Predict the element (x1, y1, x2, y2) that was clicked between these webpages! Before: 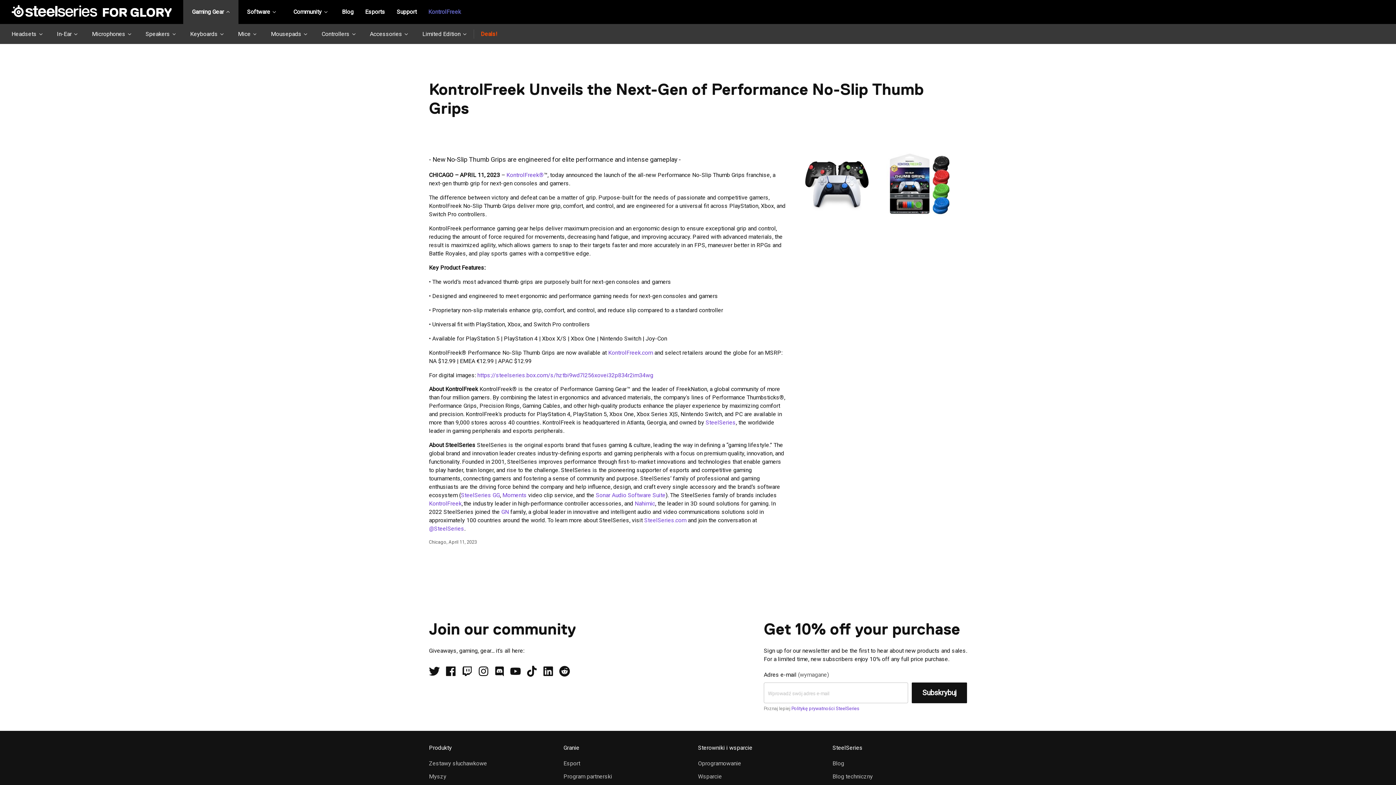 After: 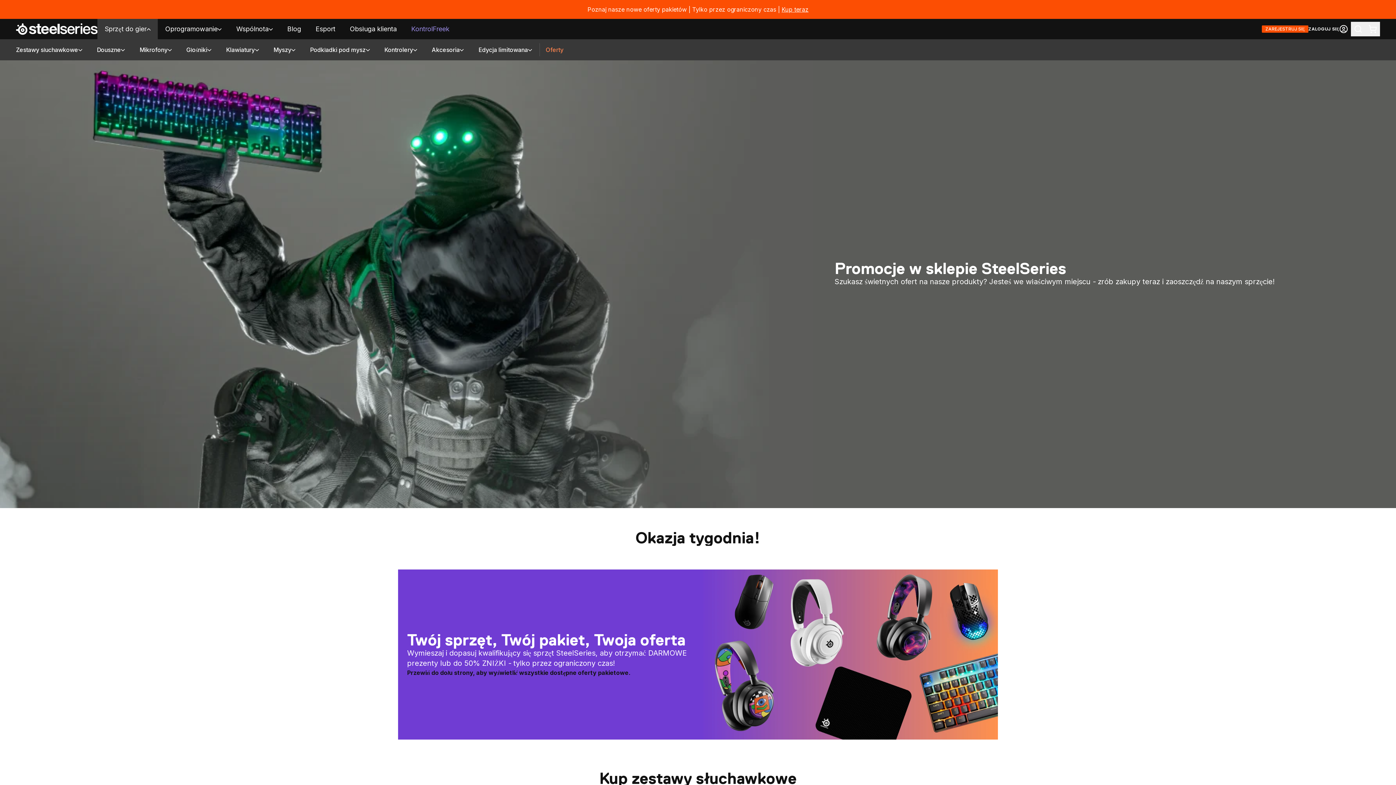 Action: bbox: (473, 24, 504, 44) label: Deals!